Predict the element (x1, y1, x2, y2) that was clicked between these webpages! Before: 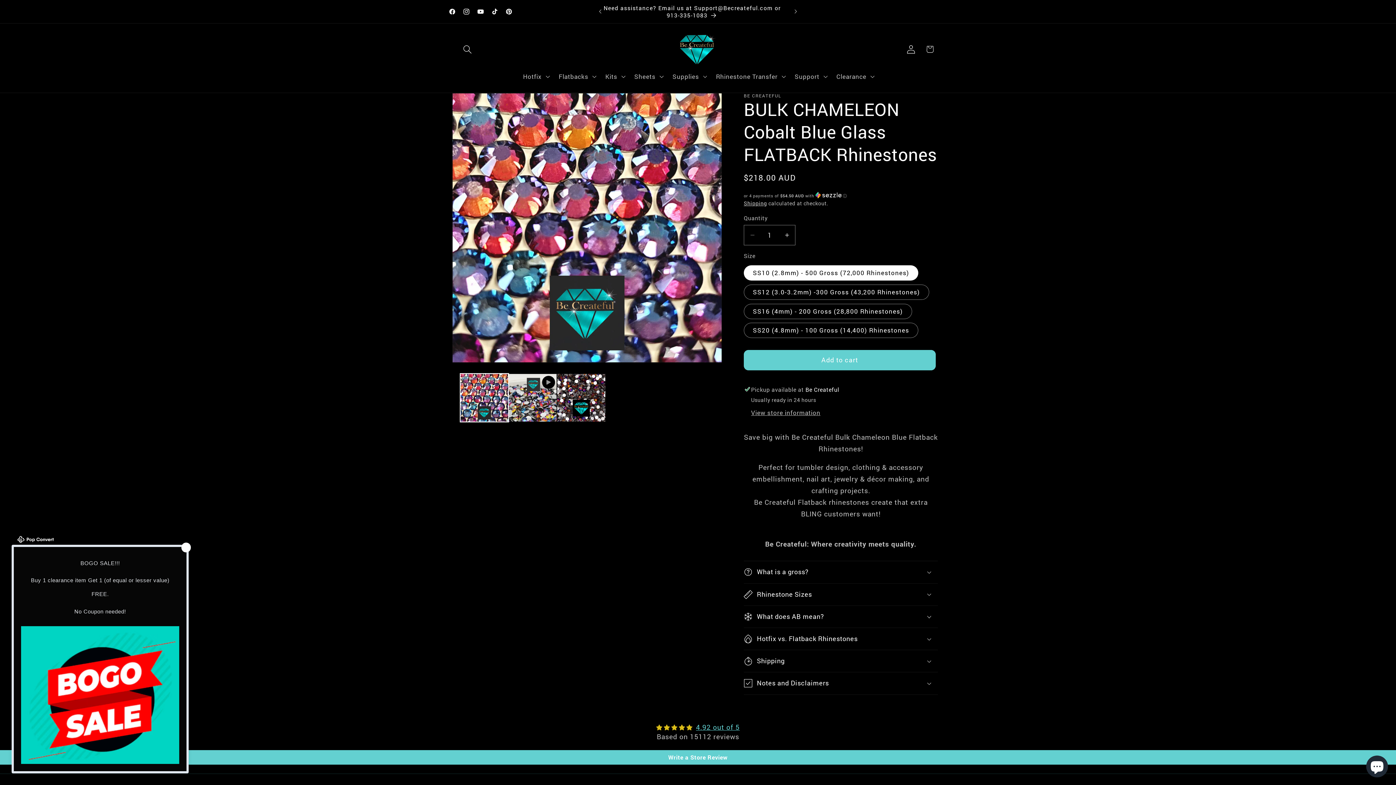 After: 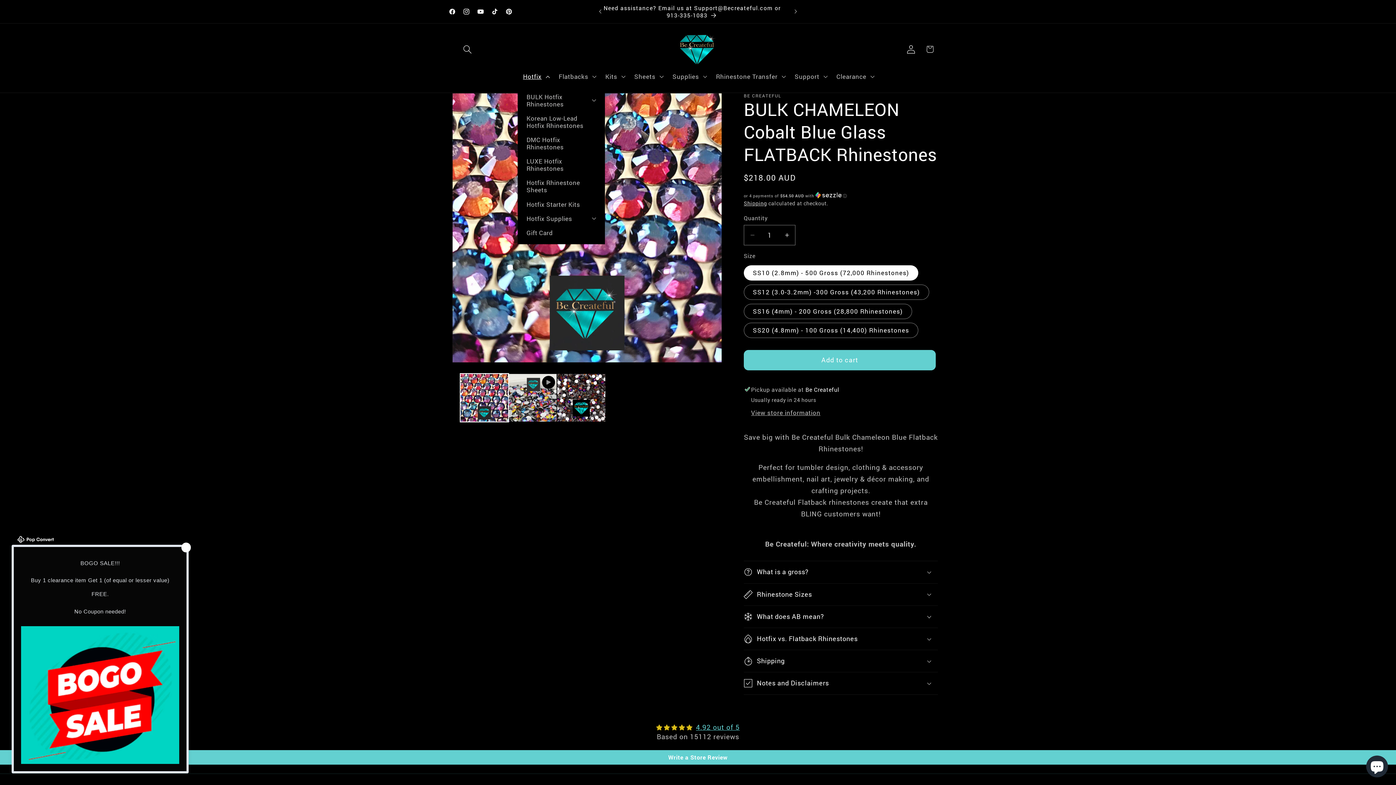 Action: bbox: (517, 67, 553, 85) label: Hotfix